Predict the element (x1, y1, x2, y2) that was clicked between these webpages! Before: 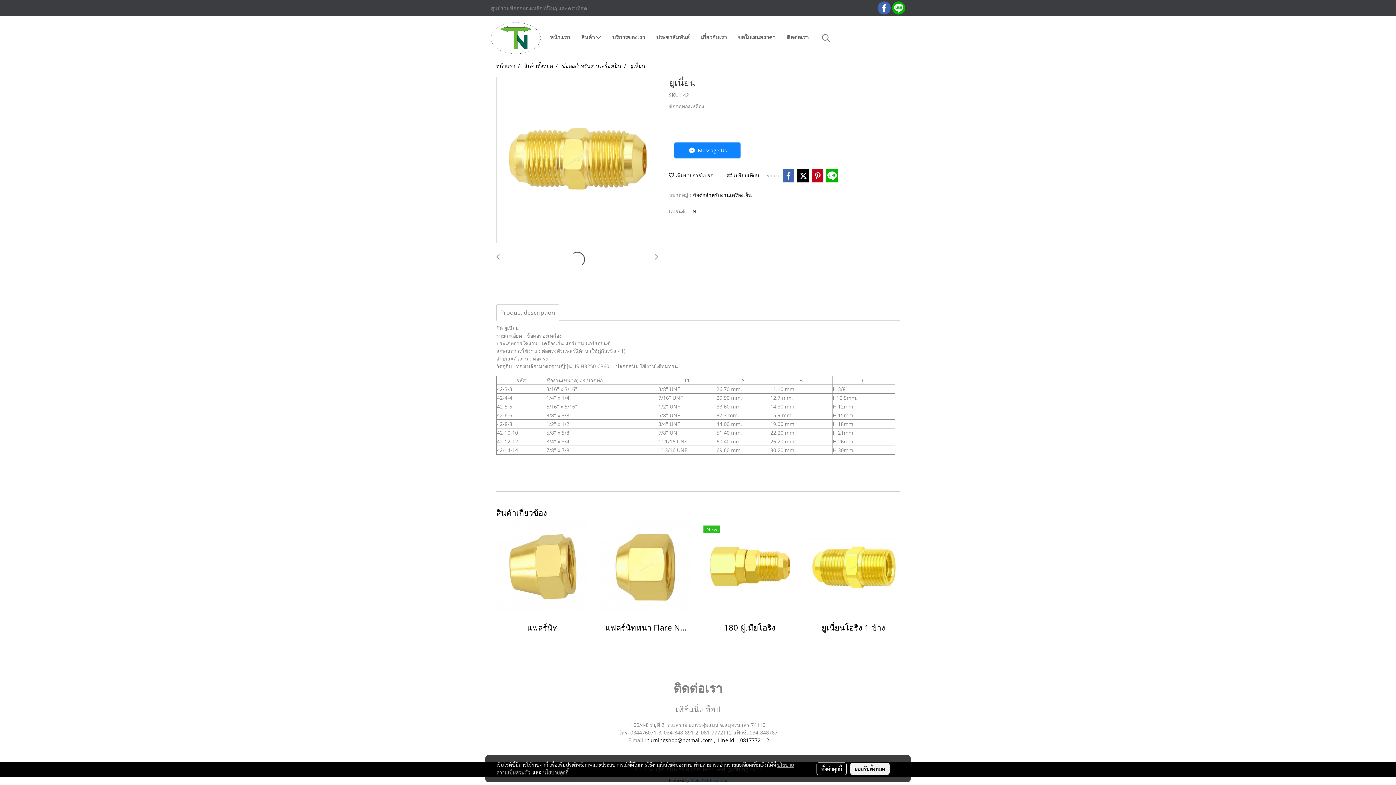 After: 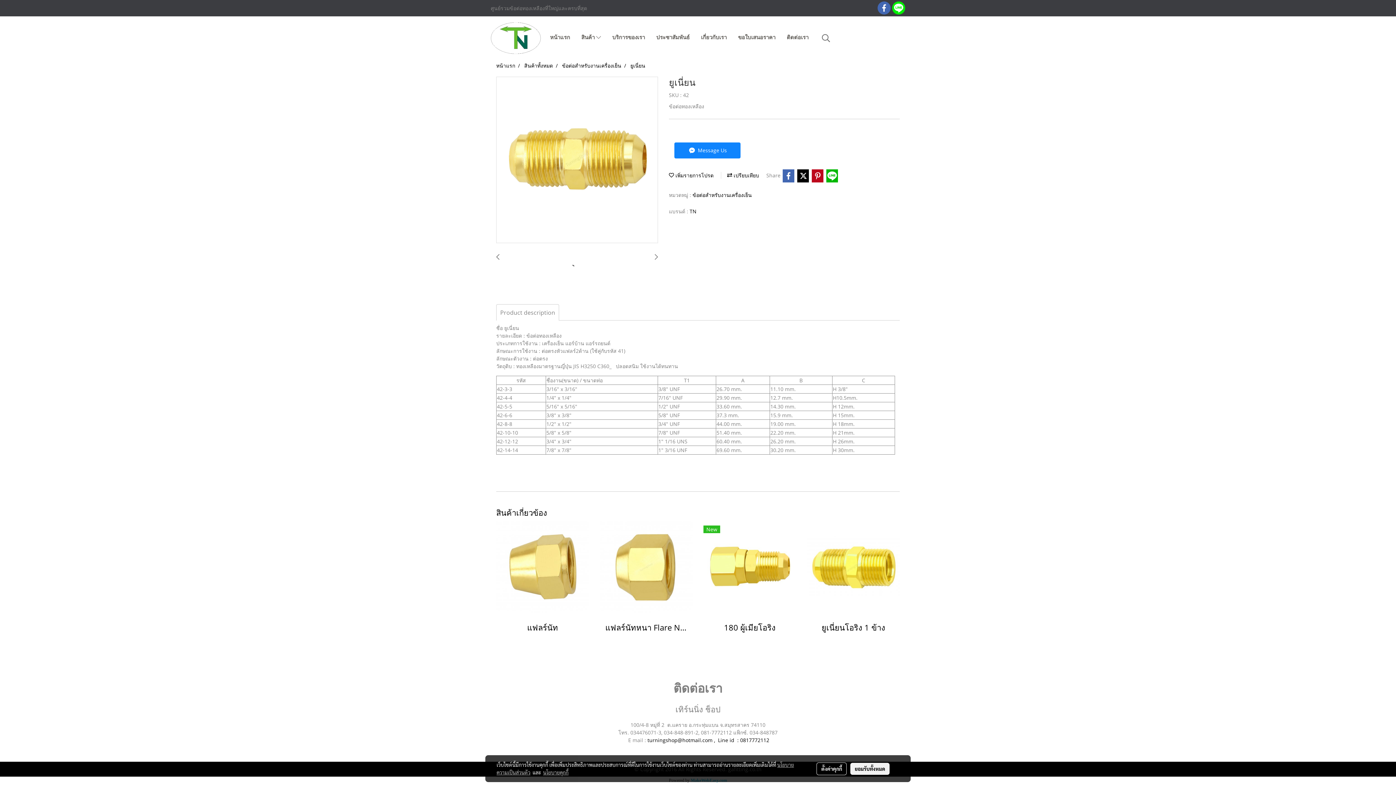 Action: bbox: (892, 1, 905, 14)